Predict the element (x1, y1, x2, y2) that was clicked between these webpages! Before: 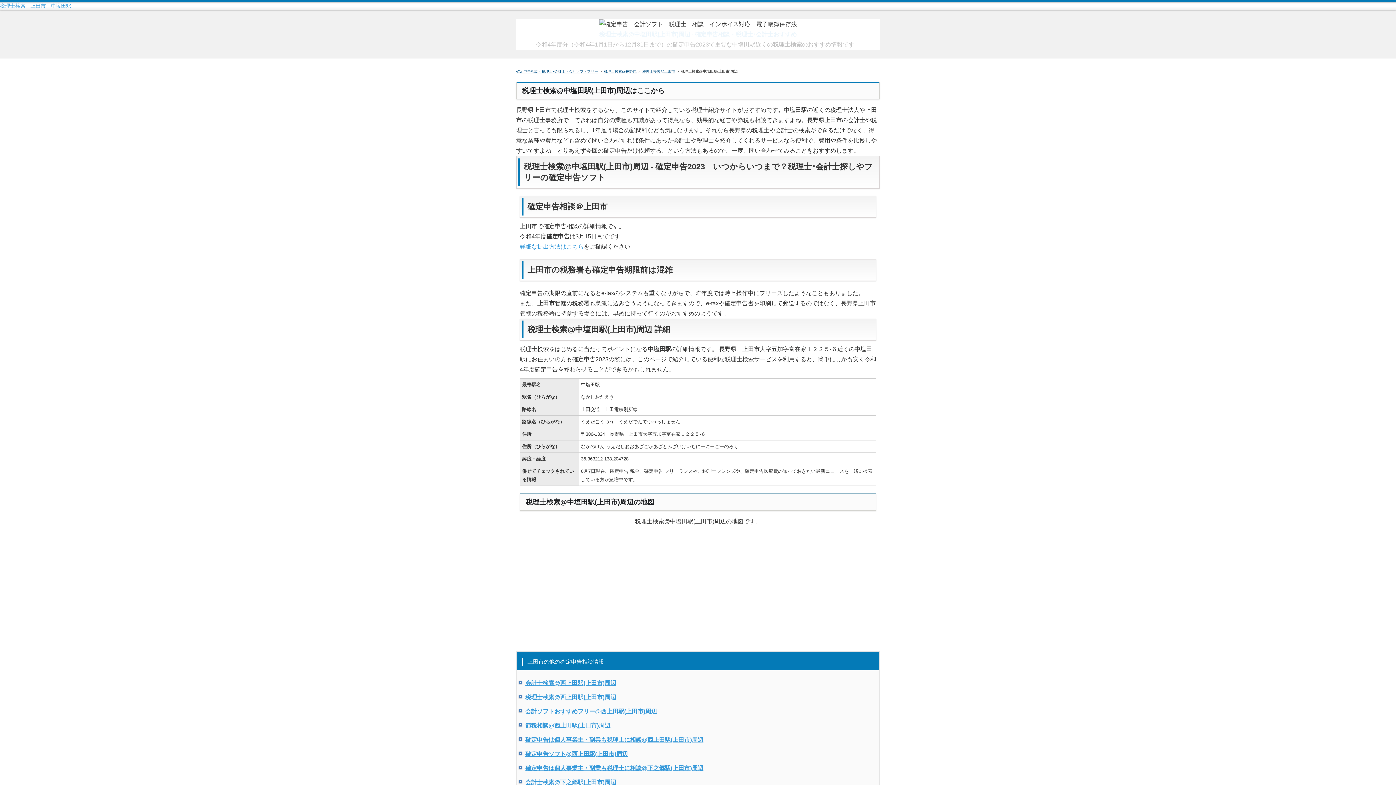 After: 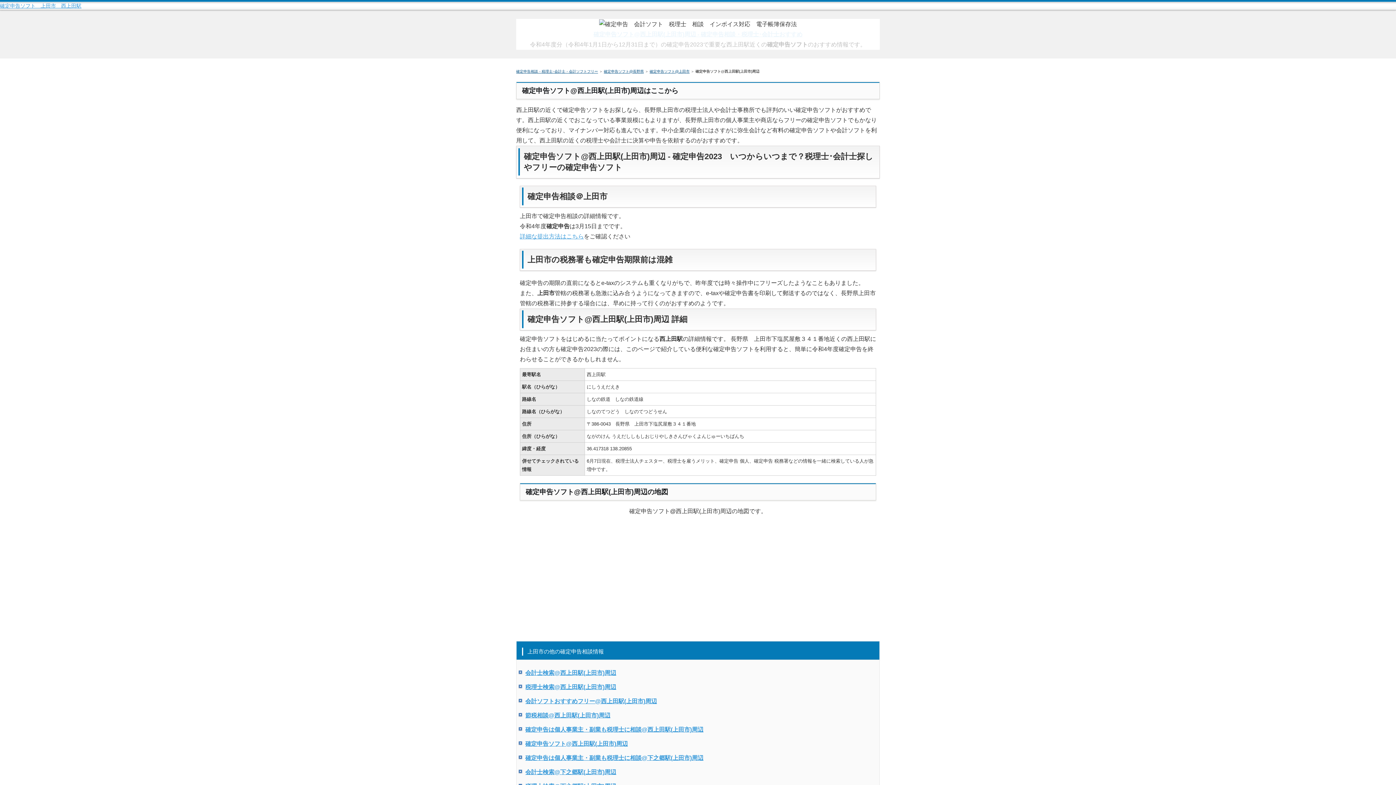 Action: label: 確定申告ソフト@西上田駅(上田市)周辺 bbox: (525, 751, 628, 757)